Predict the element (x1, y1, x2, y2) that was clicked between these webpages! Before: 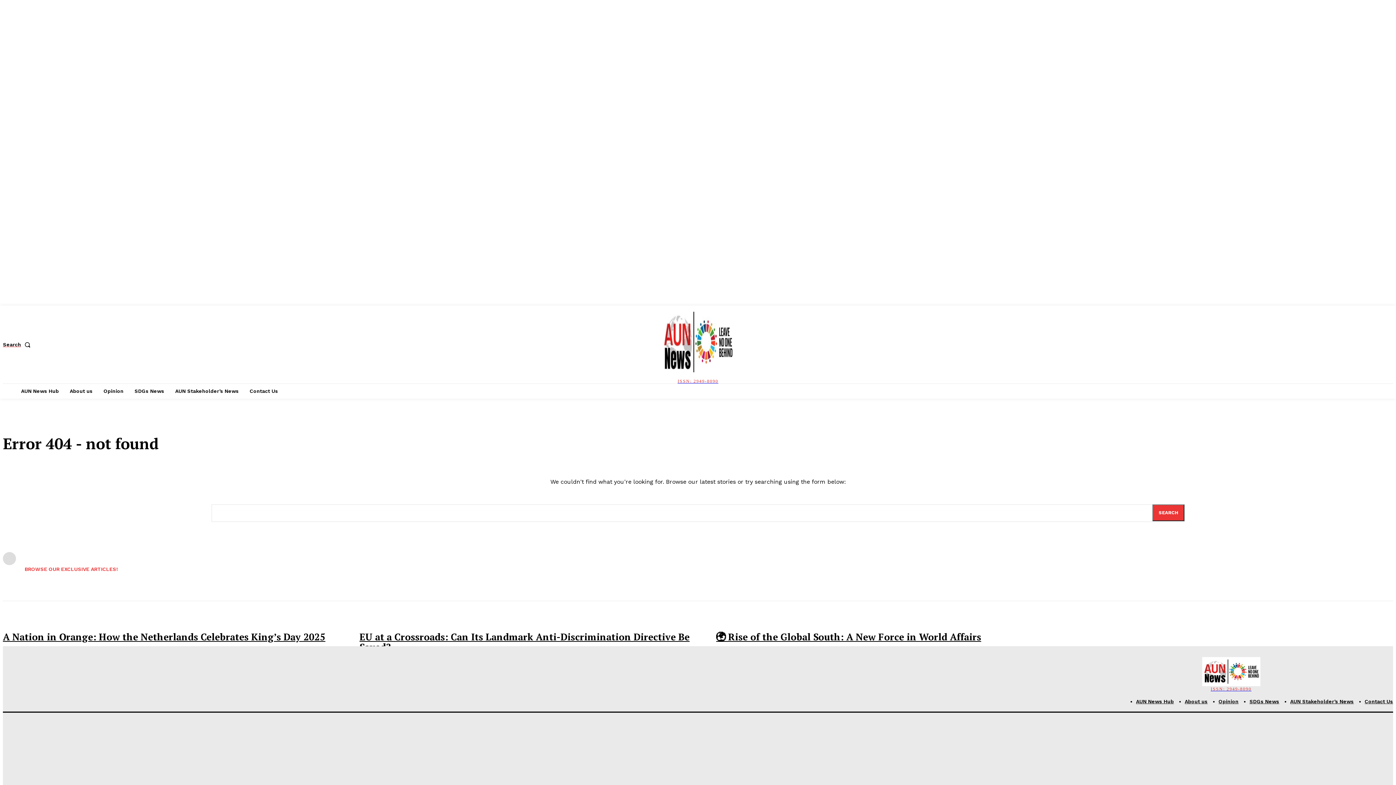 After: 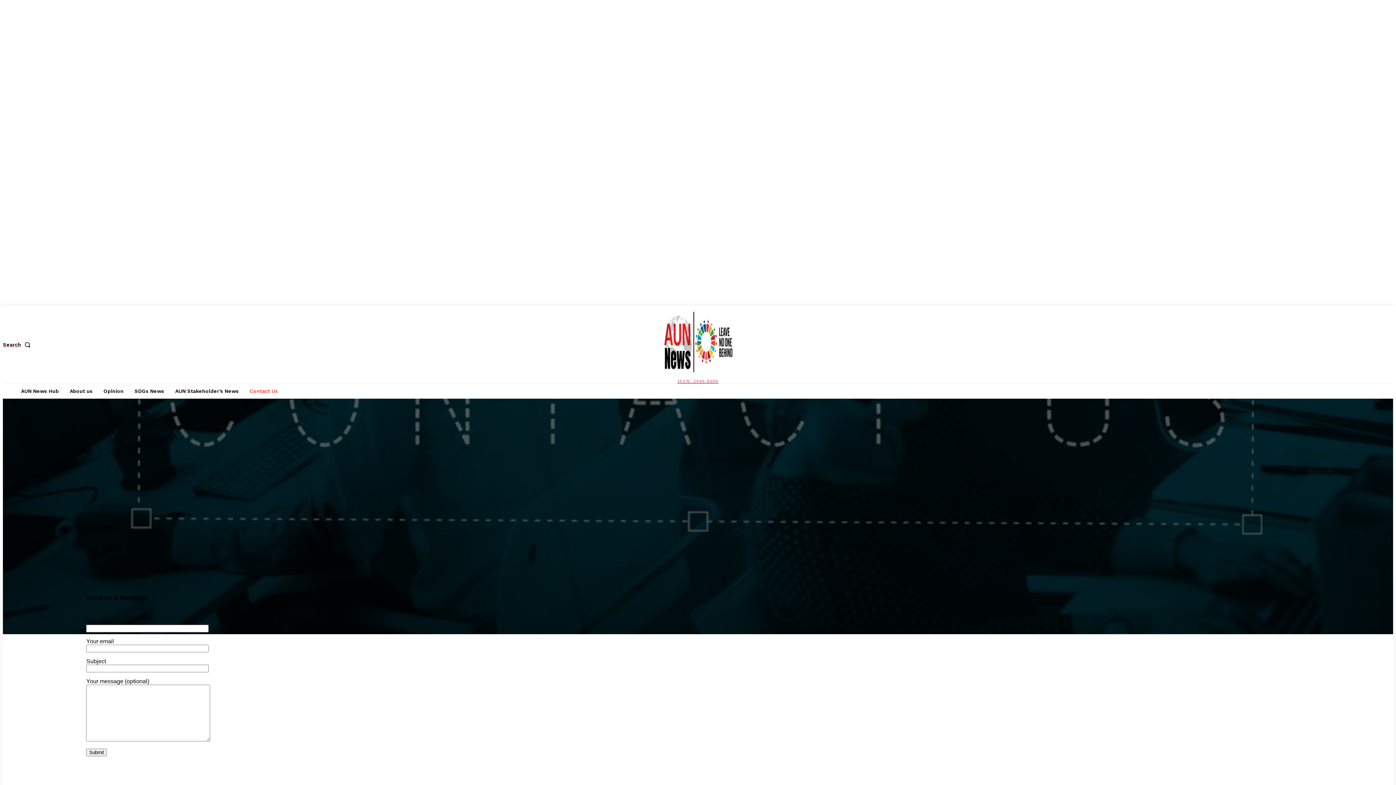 Action: bbox: (1365, 698, 1393, 704) label: Contact Us